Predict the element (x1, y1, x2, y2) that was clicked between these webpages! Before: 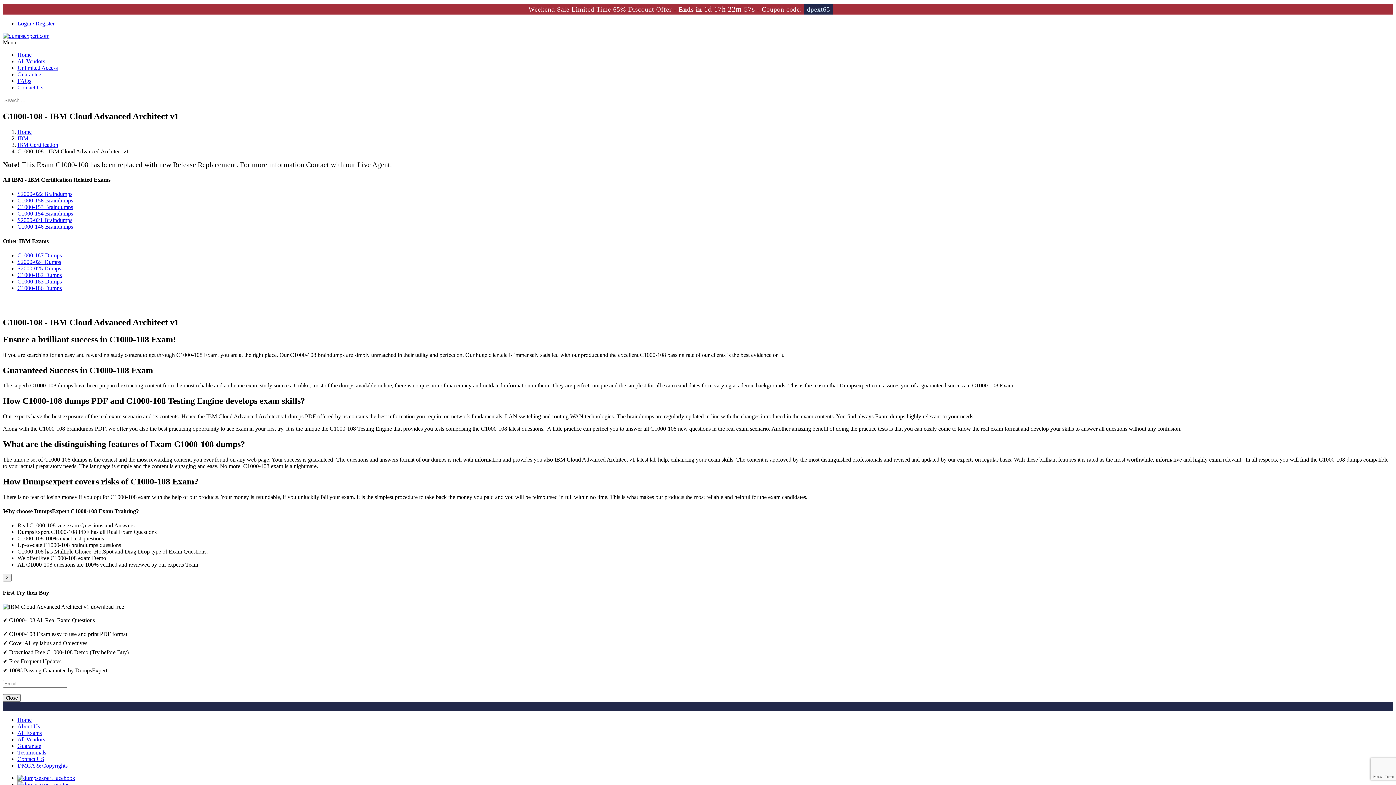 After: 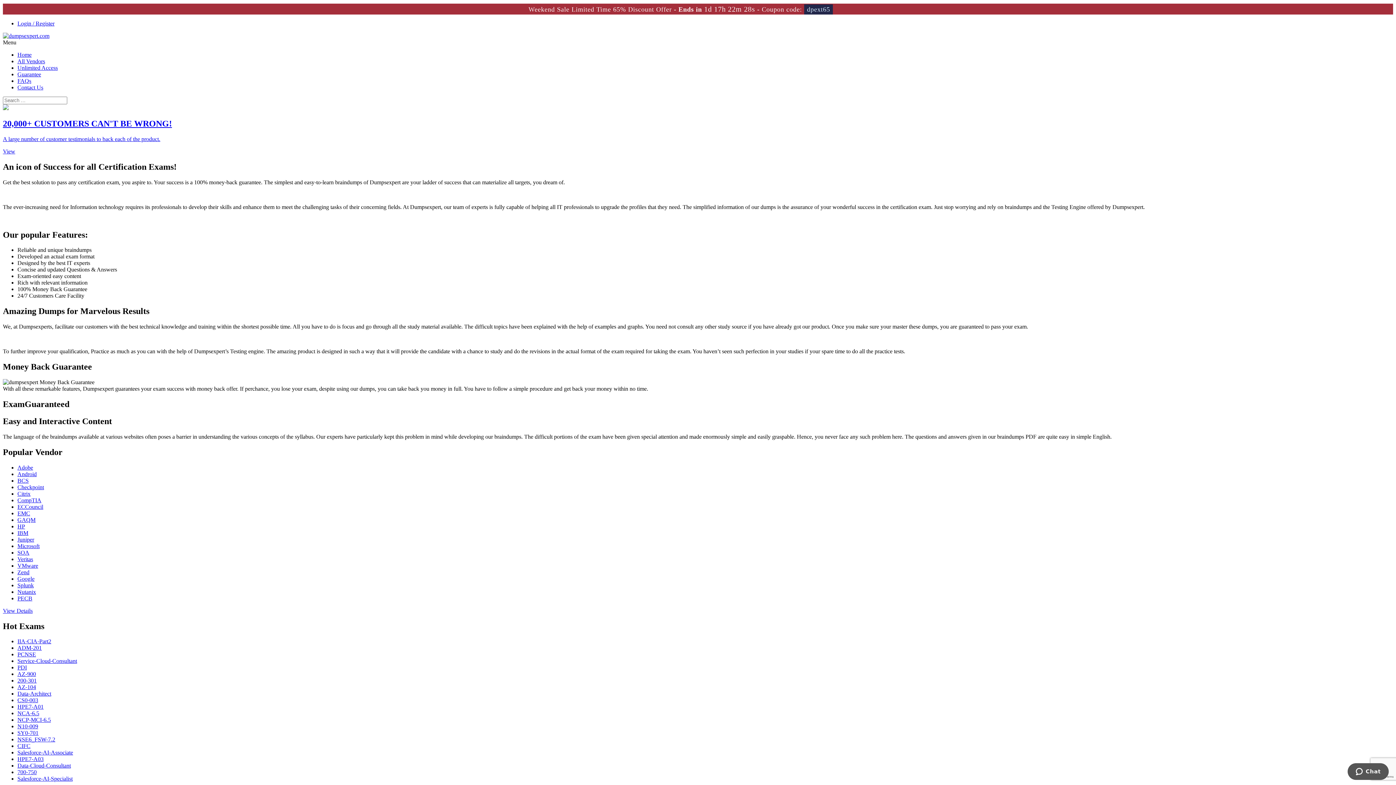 Action: label: Home bbox: (17, 51, 31, 57)